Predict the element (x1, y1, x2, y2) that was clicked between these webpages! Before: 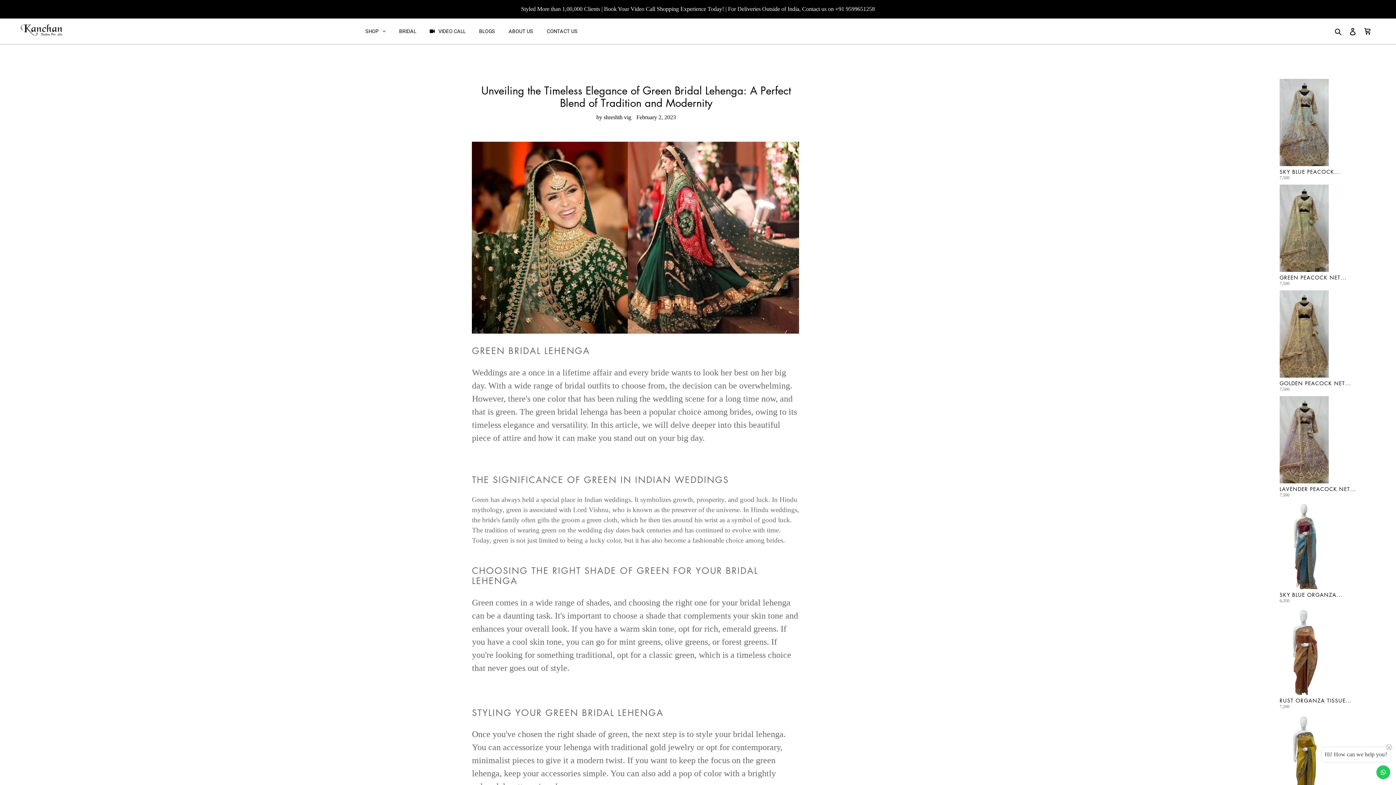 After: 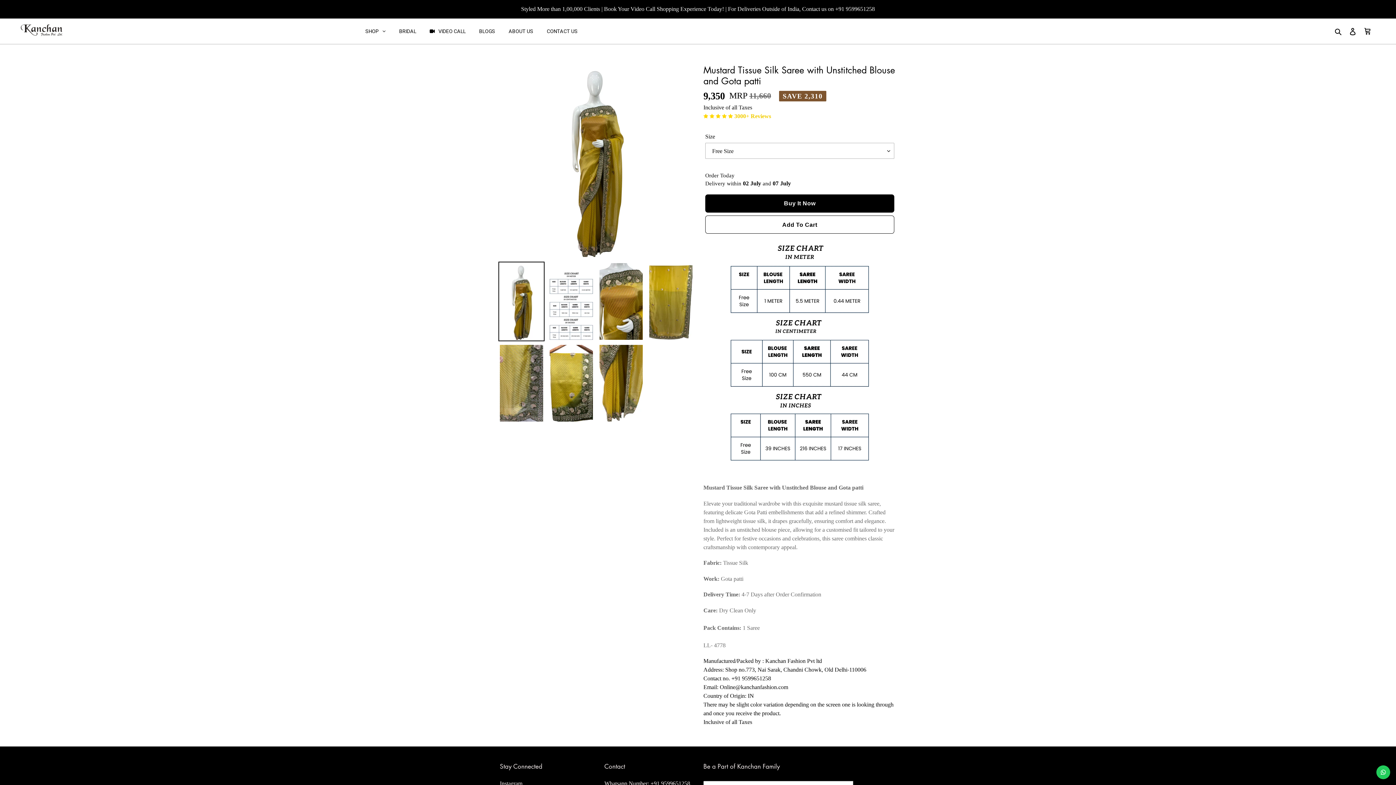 Action: label: MUSTARD TISSUE SILK...

9,350 bbox: (1280, 713, 1389, 816)